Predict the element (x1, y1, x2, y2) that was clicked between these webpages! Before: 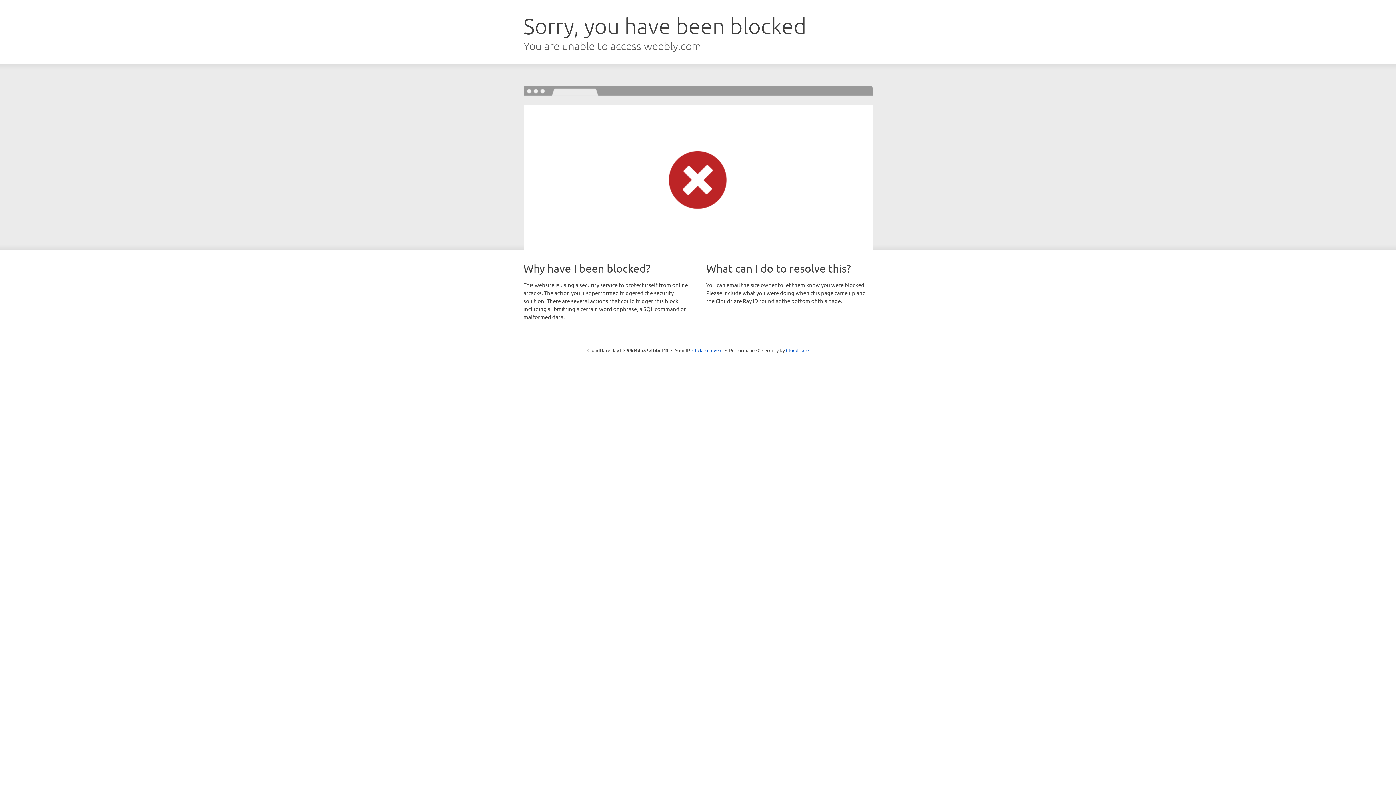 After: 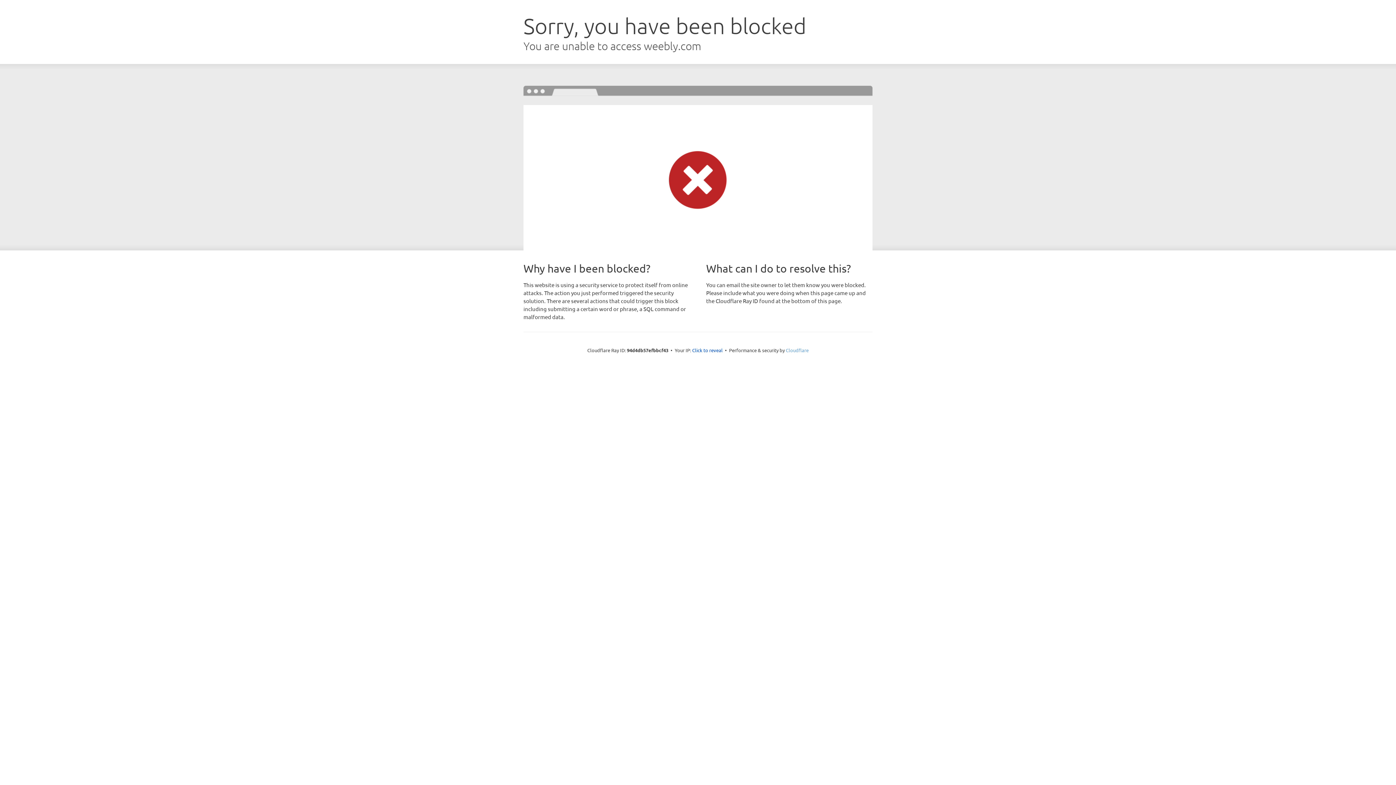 Action: label: Cloudflare bbox: (786, 347, 808, 353)